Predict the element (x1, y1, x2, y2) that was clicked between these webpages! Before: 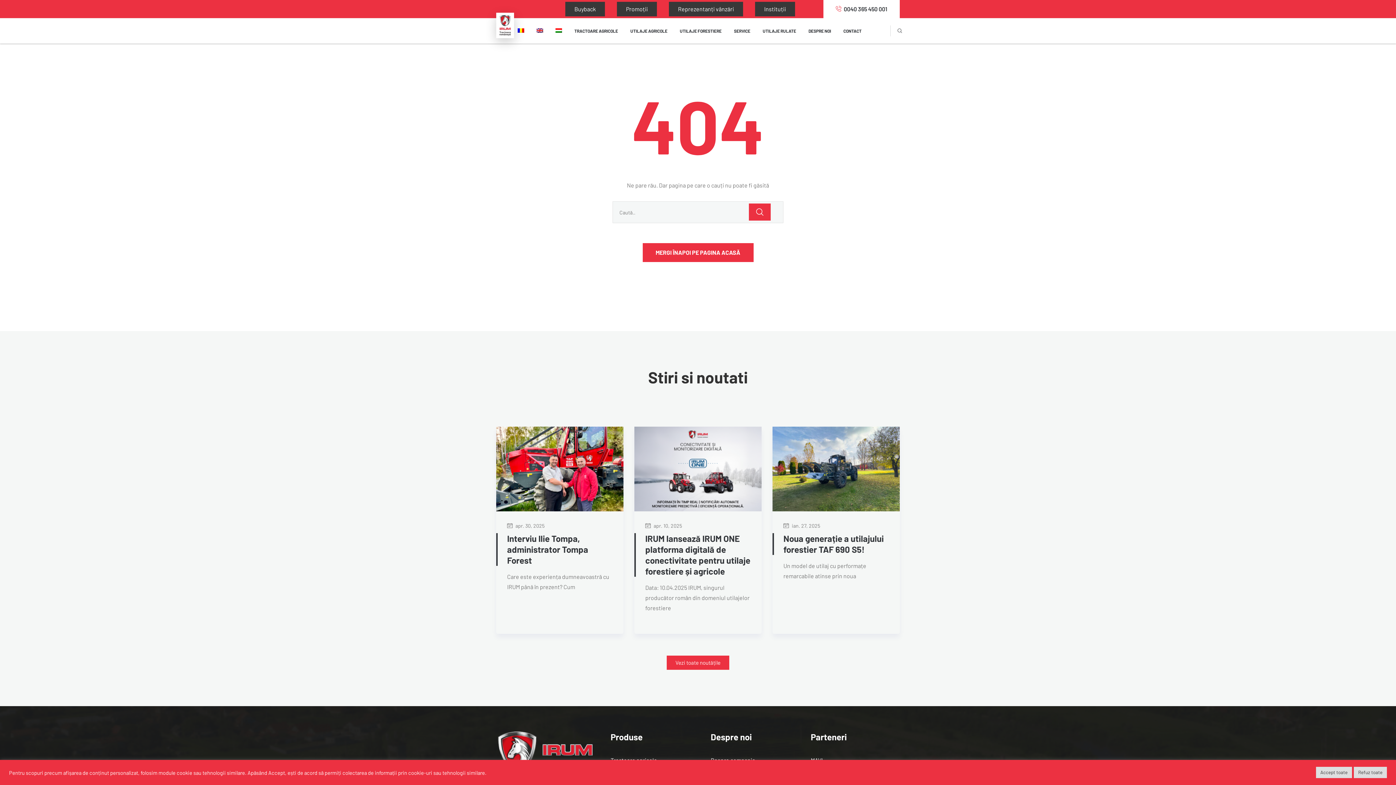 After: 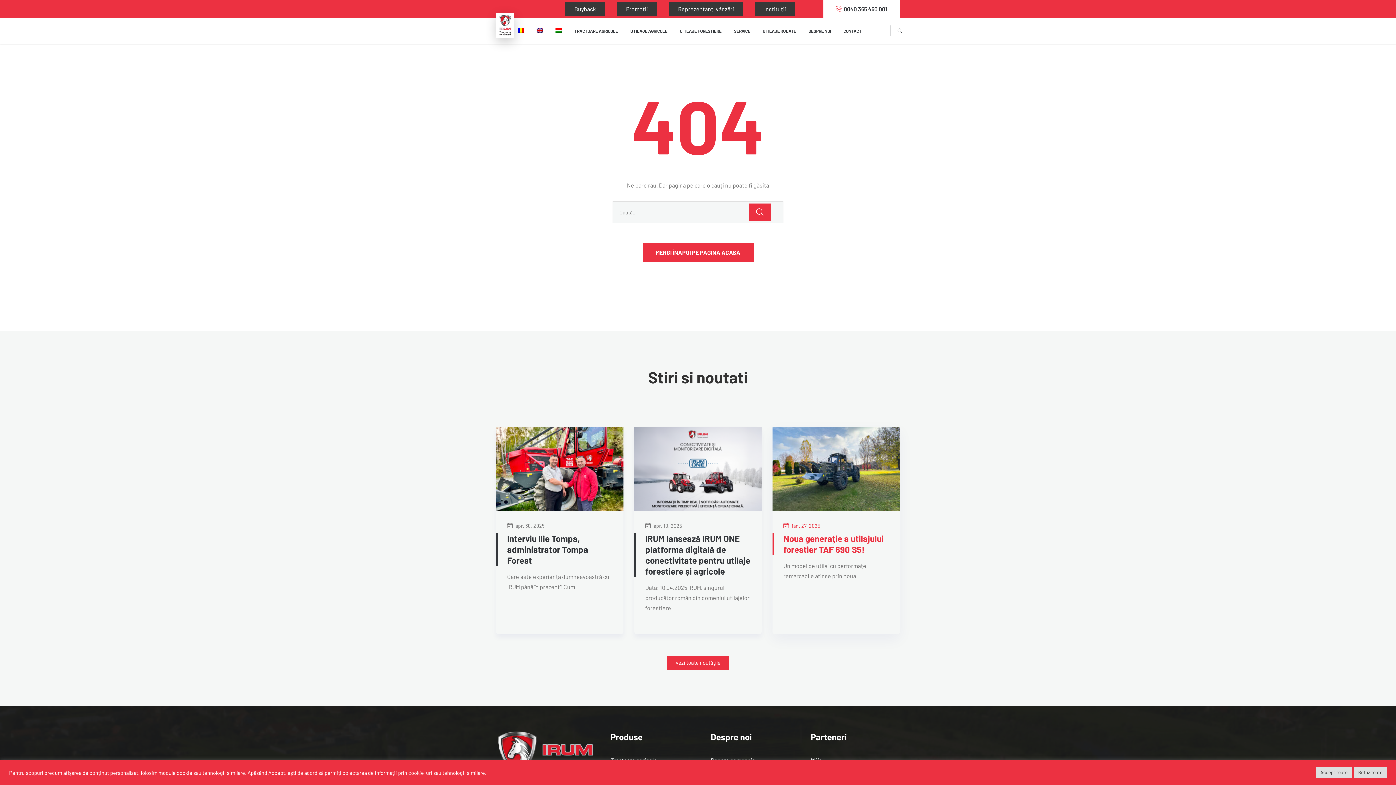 Action: label:  ian. 27, 2025 bbox: (783, 522, 820, 529)